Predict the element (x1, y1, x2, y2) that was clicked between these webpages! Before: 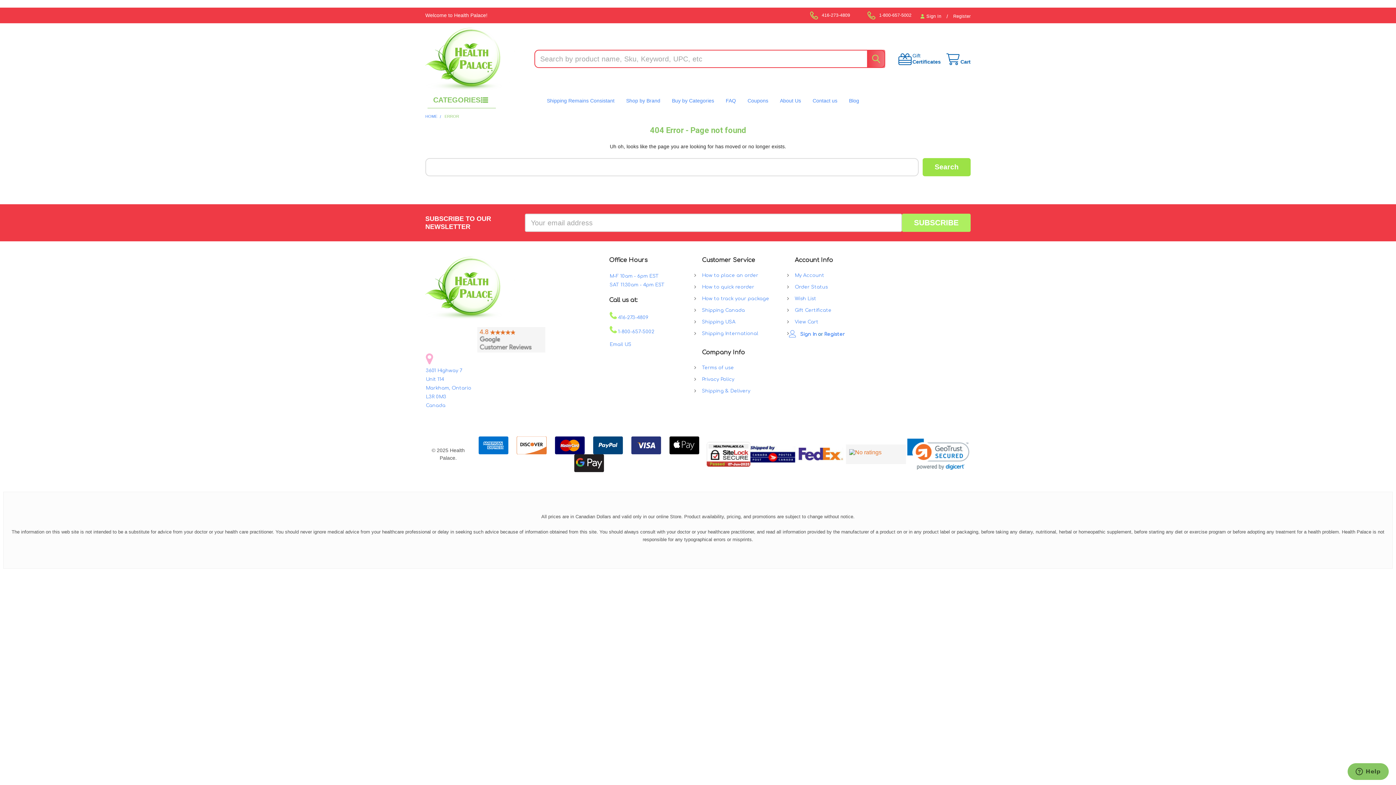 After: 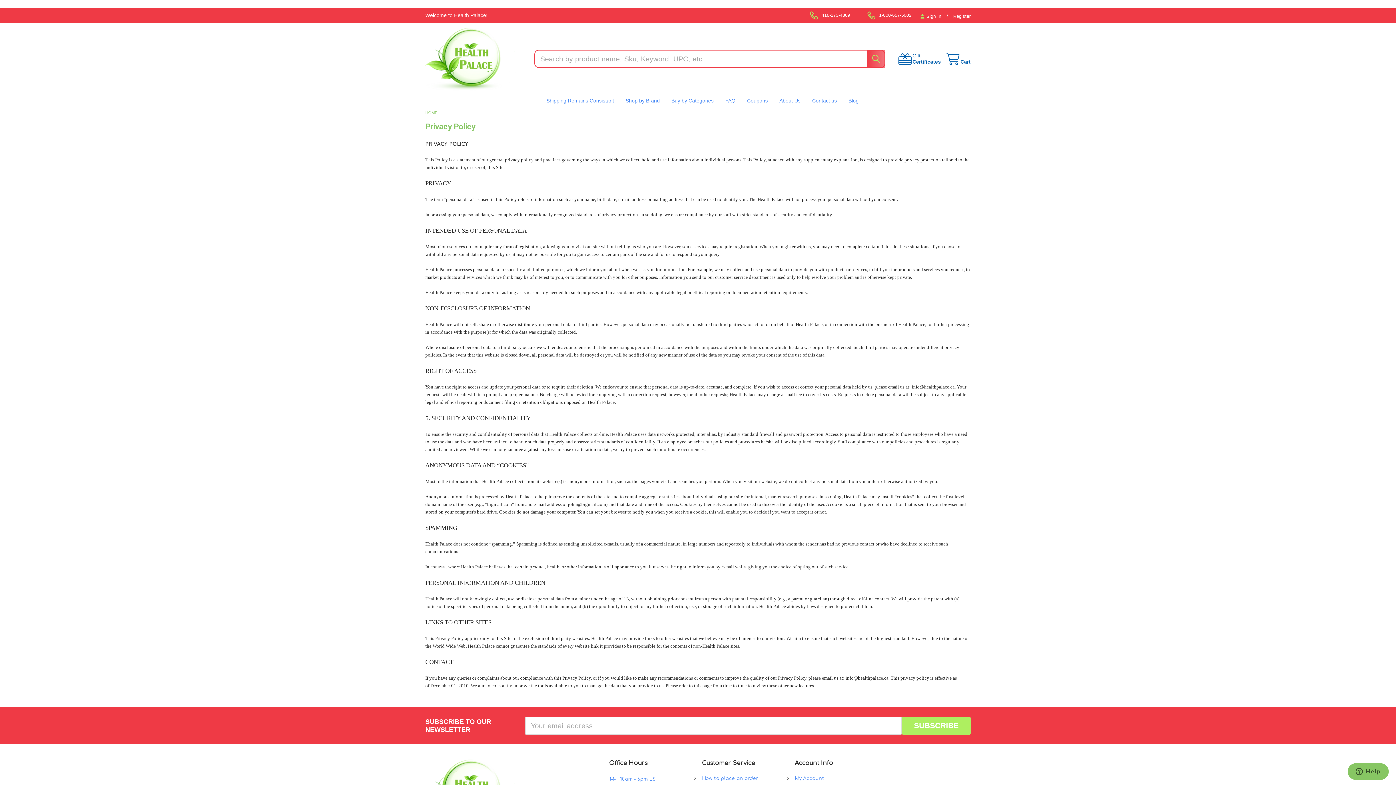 Action: bbox: (702, 377, 734, 382) label: Privacy Policy